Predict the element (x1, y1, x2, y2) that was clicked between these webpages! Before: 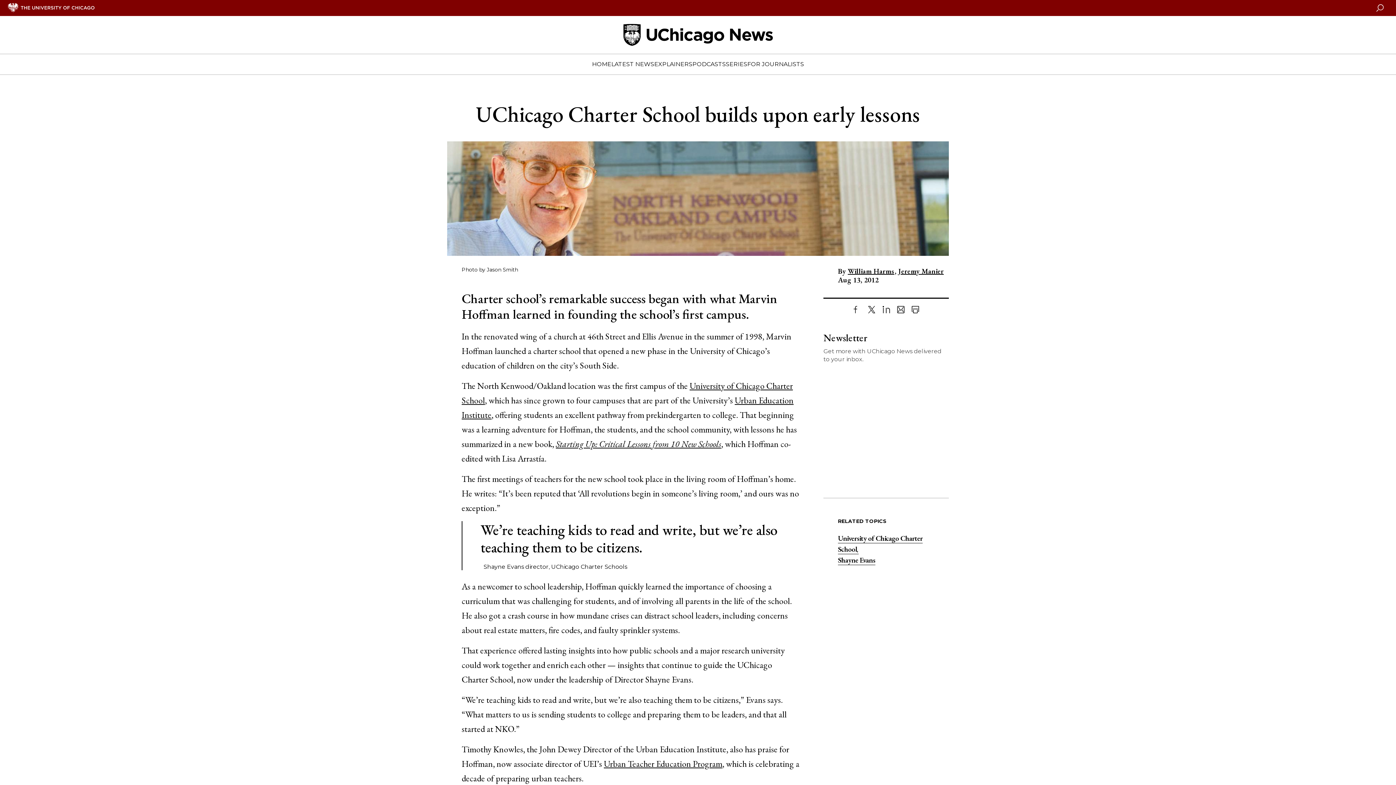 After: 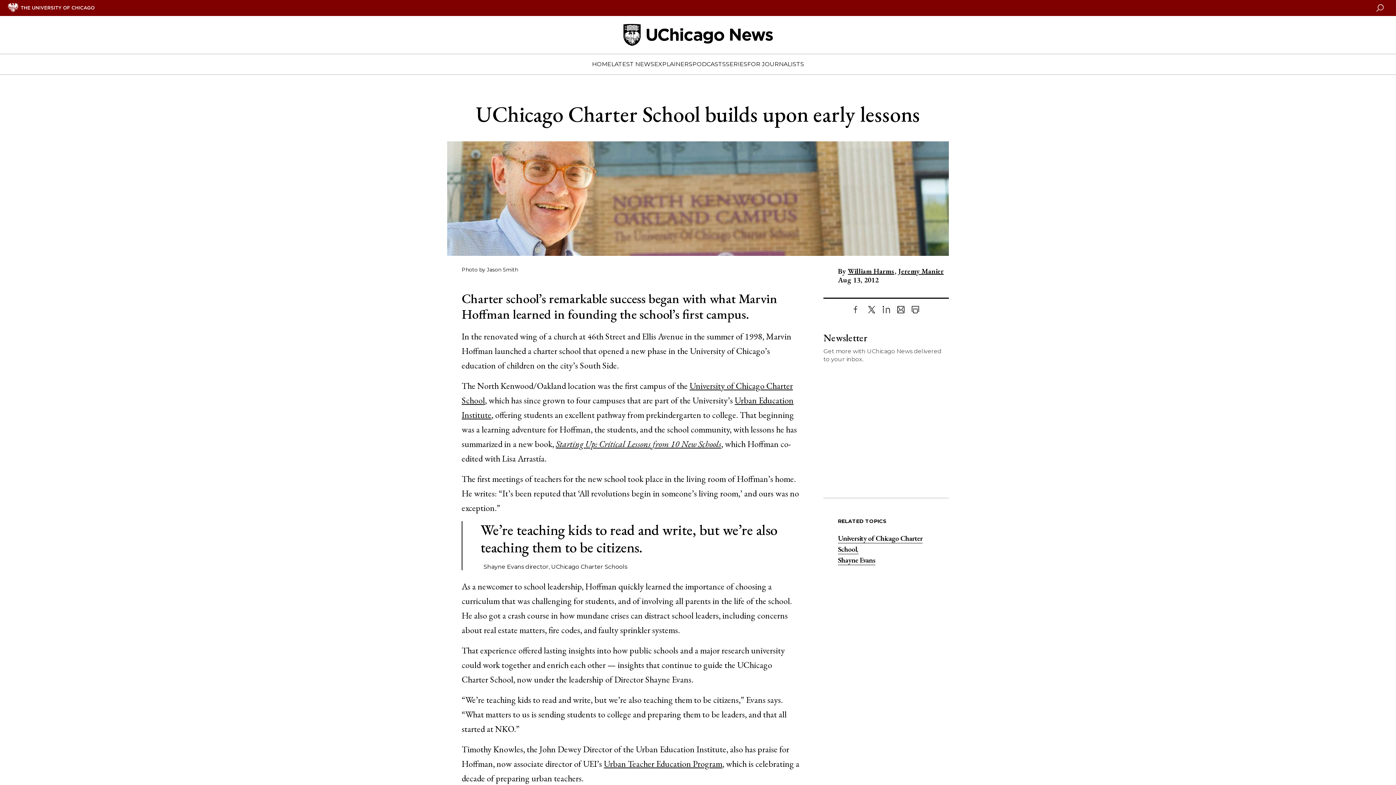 Action: label: Share to Facebook bbox: (853, 306, 860, 313)